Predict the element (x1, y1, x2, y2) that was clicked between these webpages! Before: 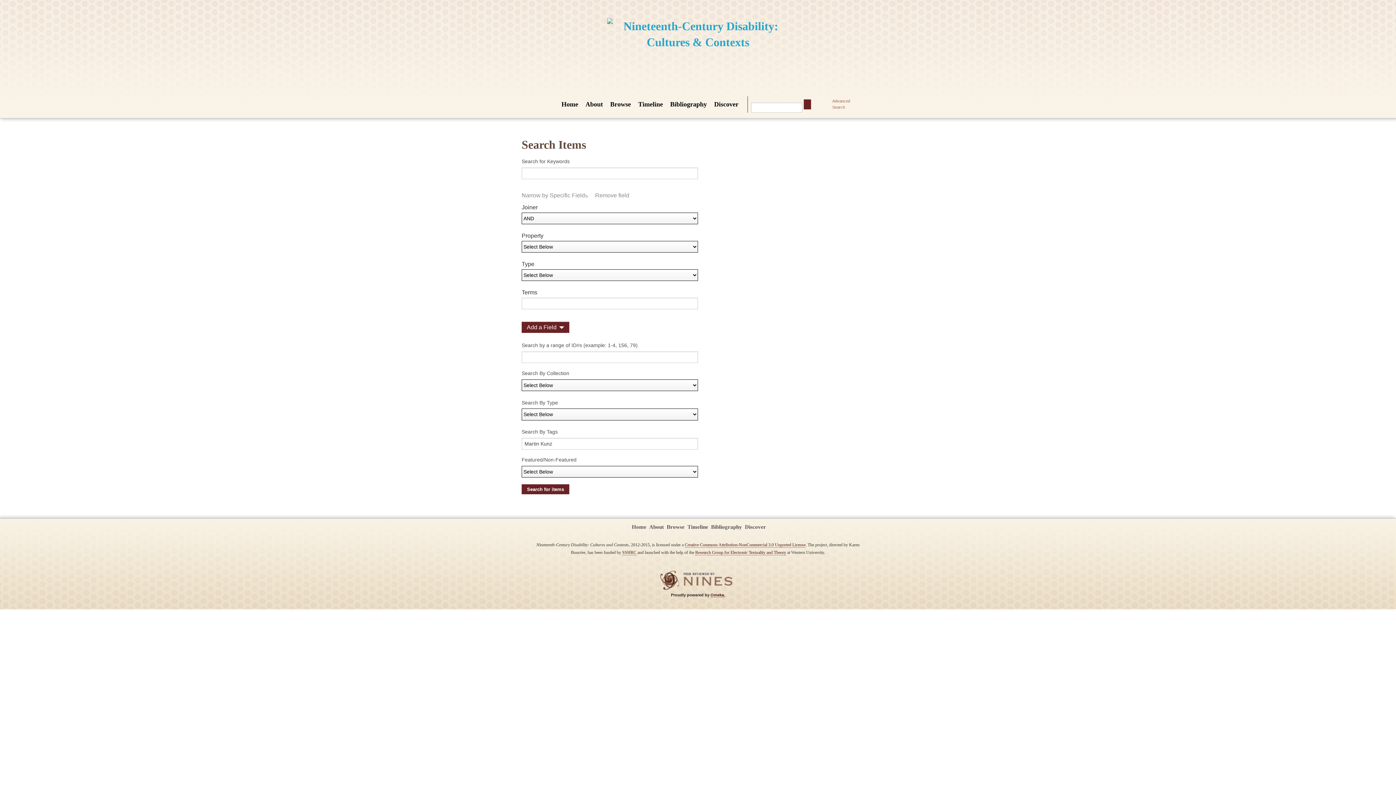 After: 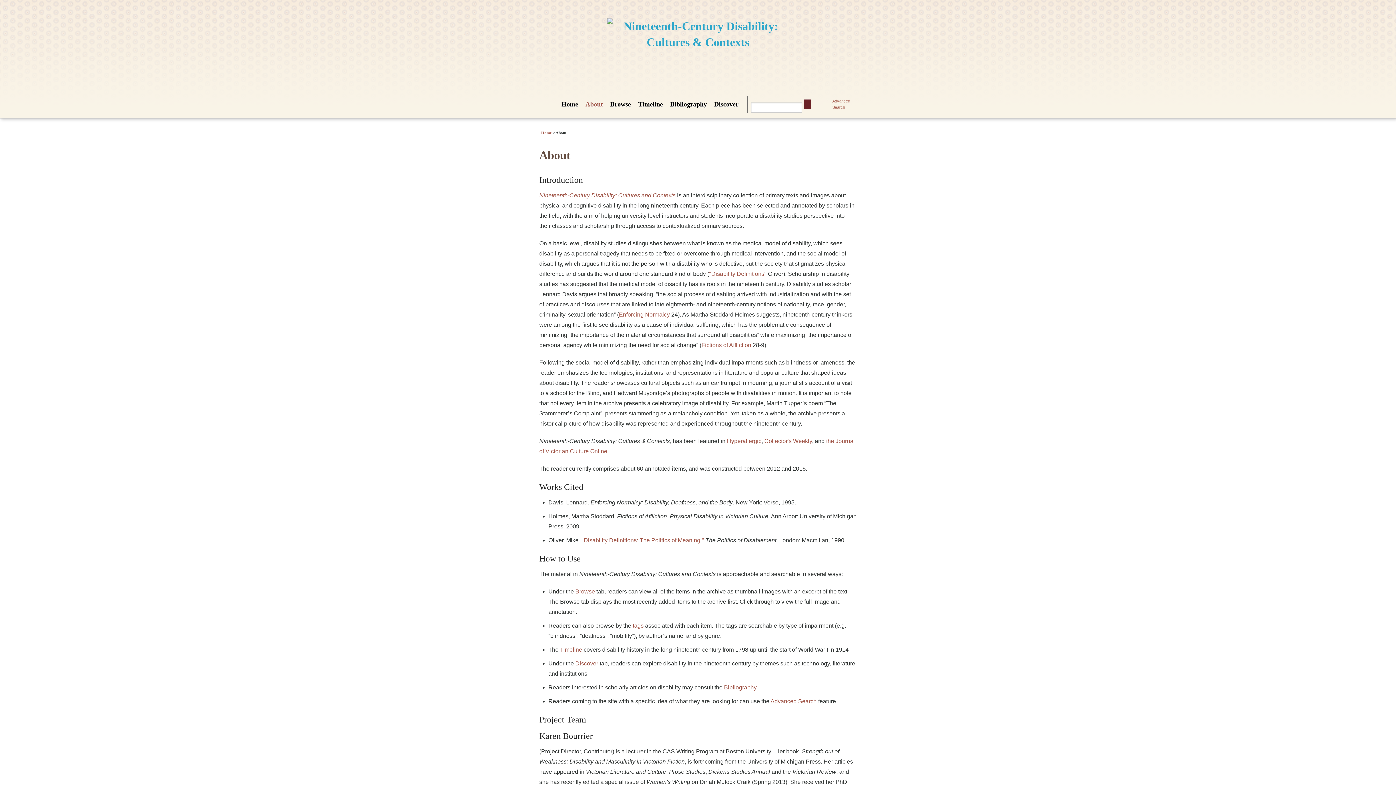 Action: label: About bbox: (582, 96, 606, 112)